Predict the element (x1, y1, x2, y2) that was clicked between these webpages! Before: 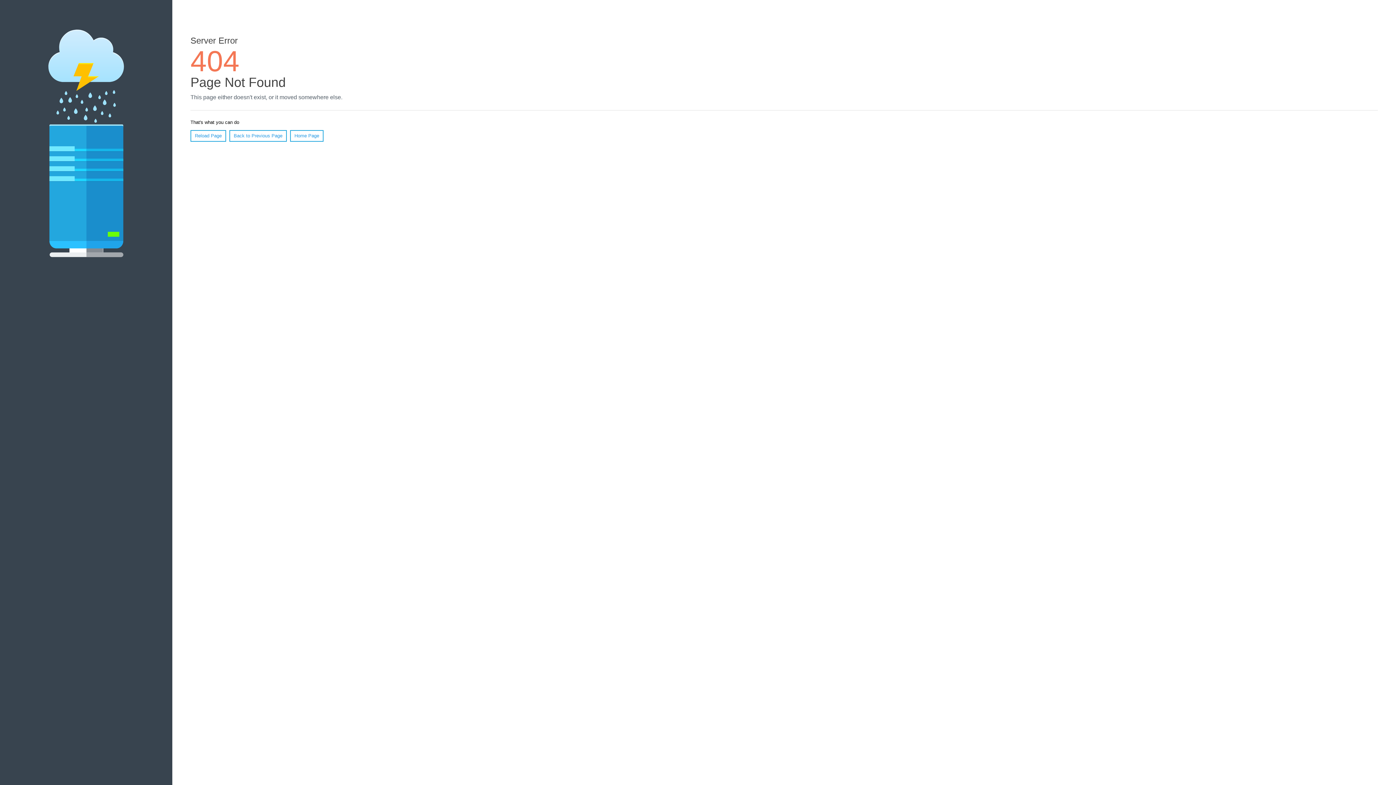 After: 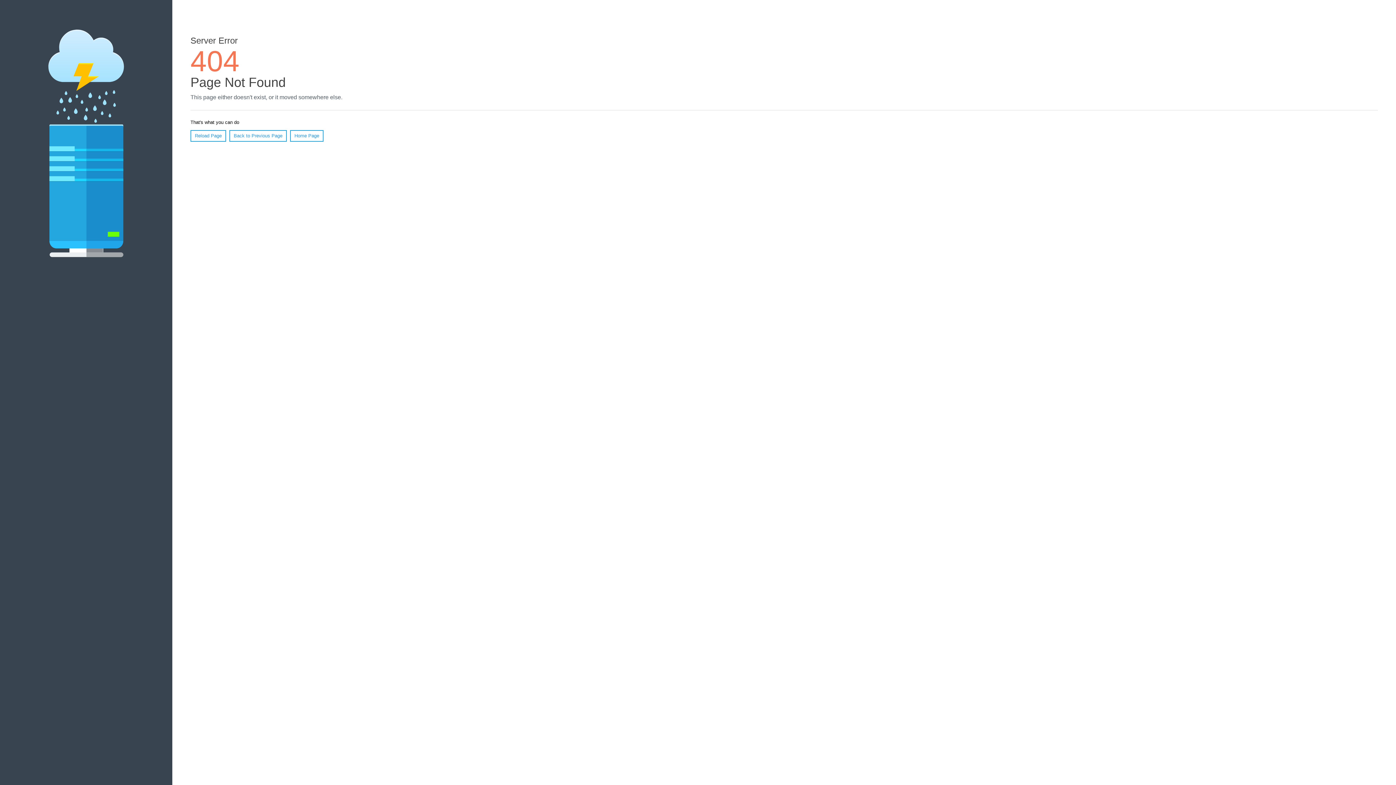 Action: label: Reload Page bbox: (190, 130, 226, 141)